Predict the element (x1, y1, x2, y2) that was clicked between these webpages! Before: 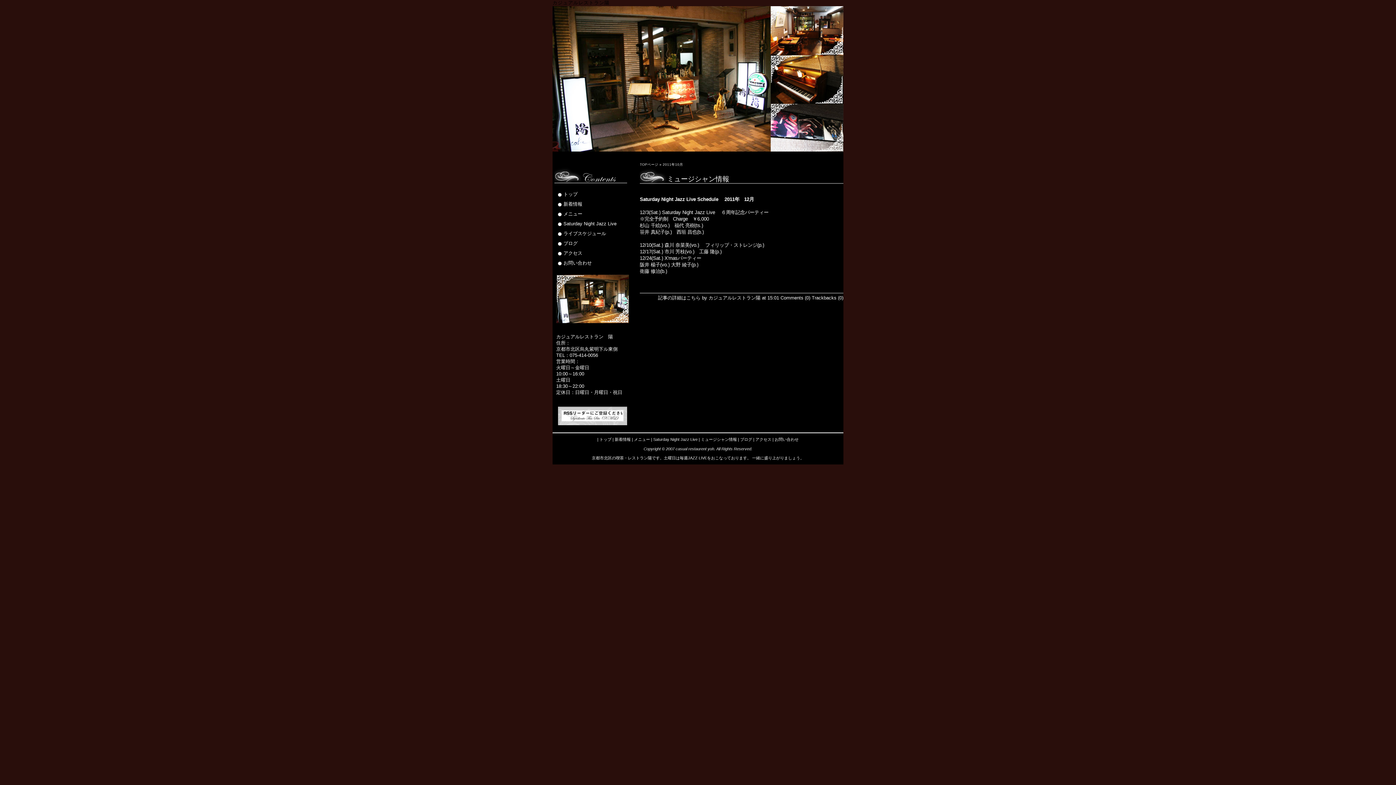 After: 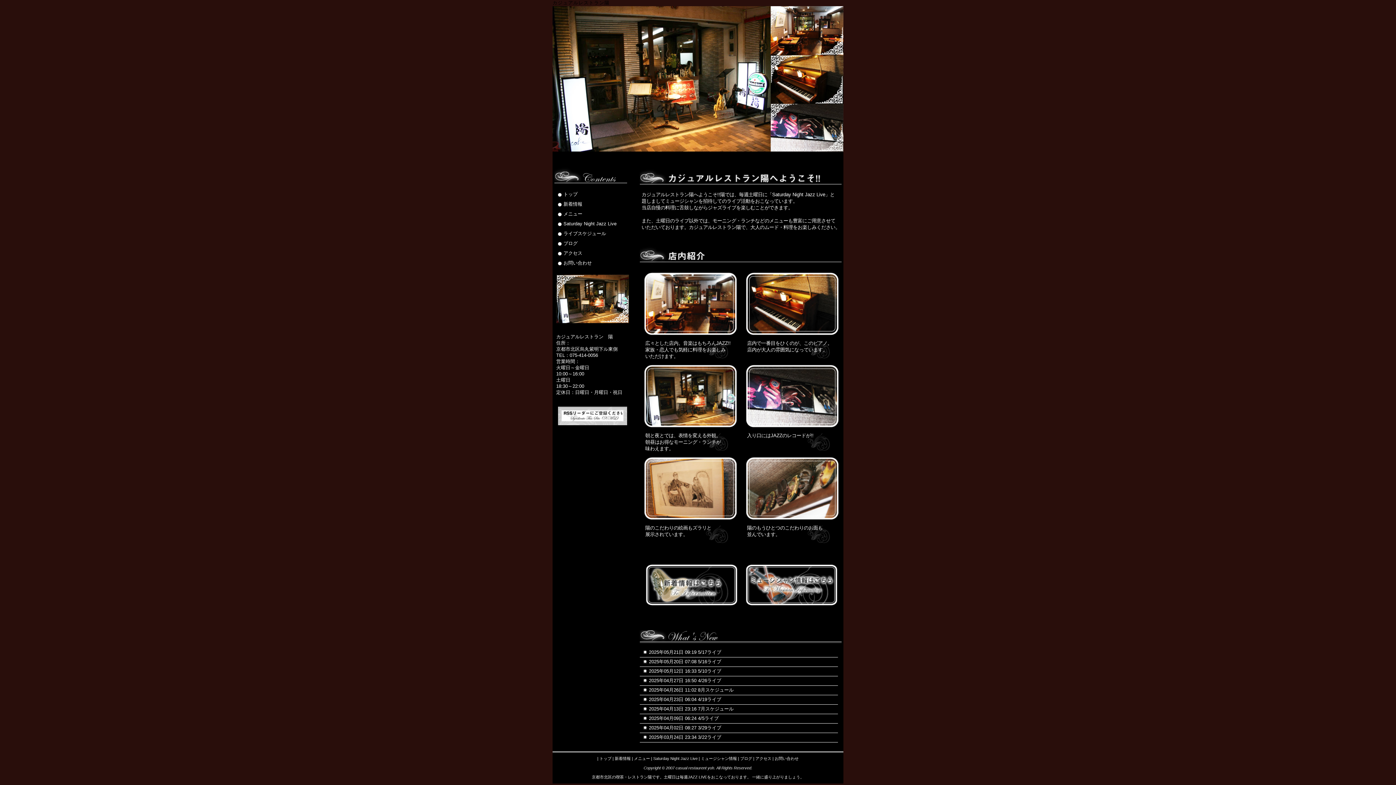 Action: label: トップ bbox: (599, 437, 611, 441)